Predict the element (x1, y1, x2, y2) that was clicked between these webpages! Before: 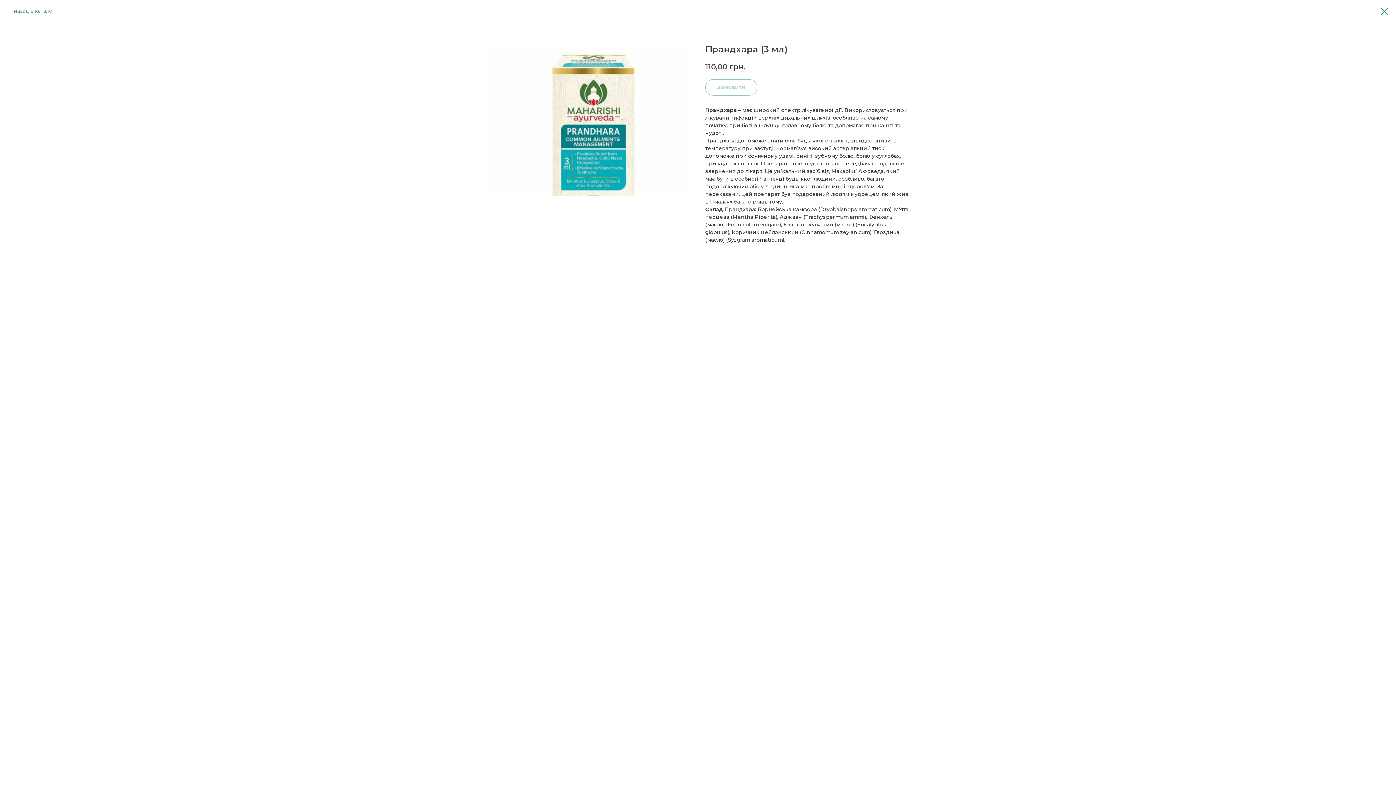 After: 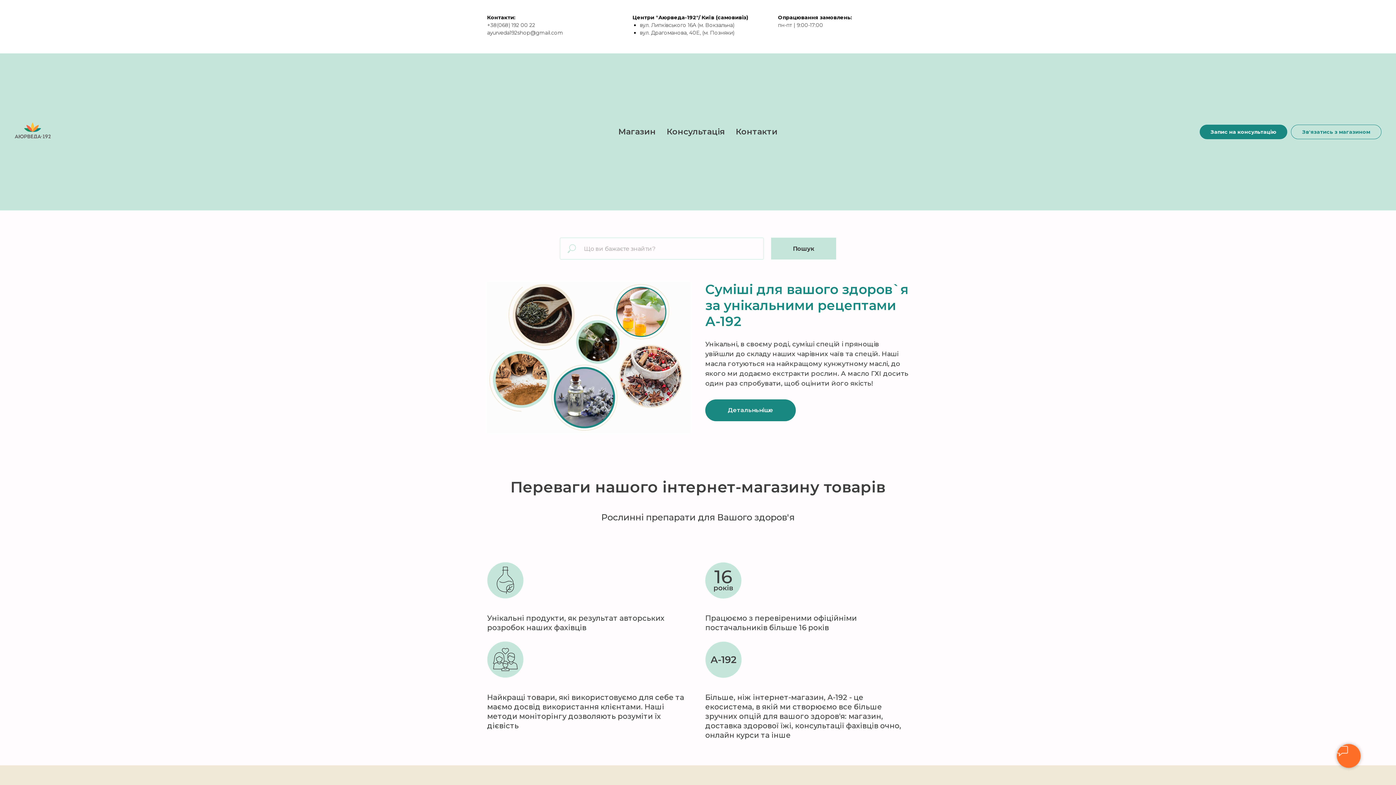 Action: label: назад в каталог bbox: (7, 7, 54, 14)